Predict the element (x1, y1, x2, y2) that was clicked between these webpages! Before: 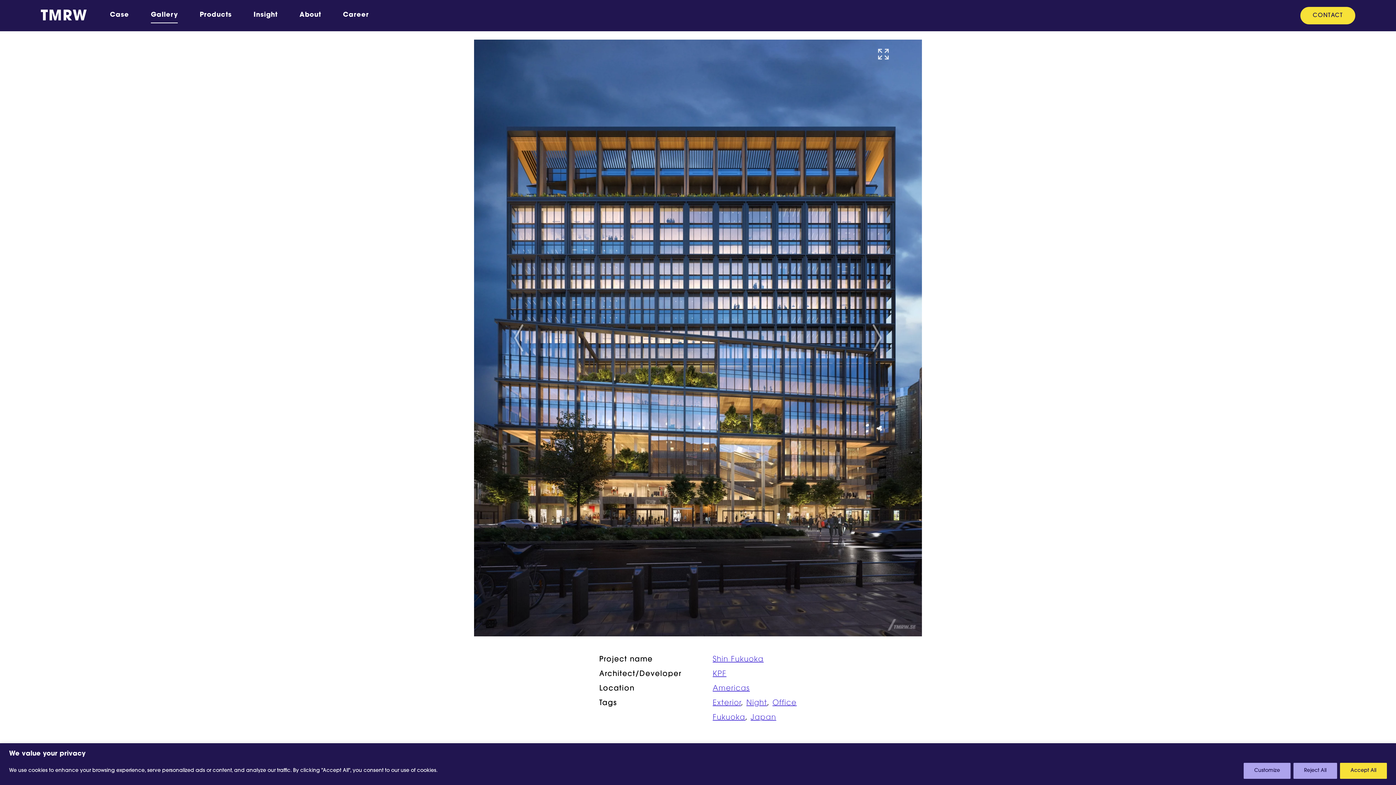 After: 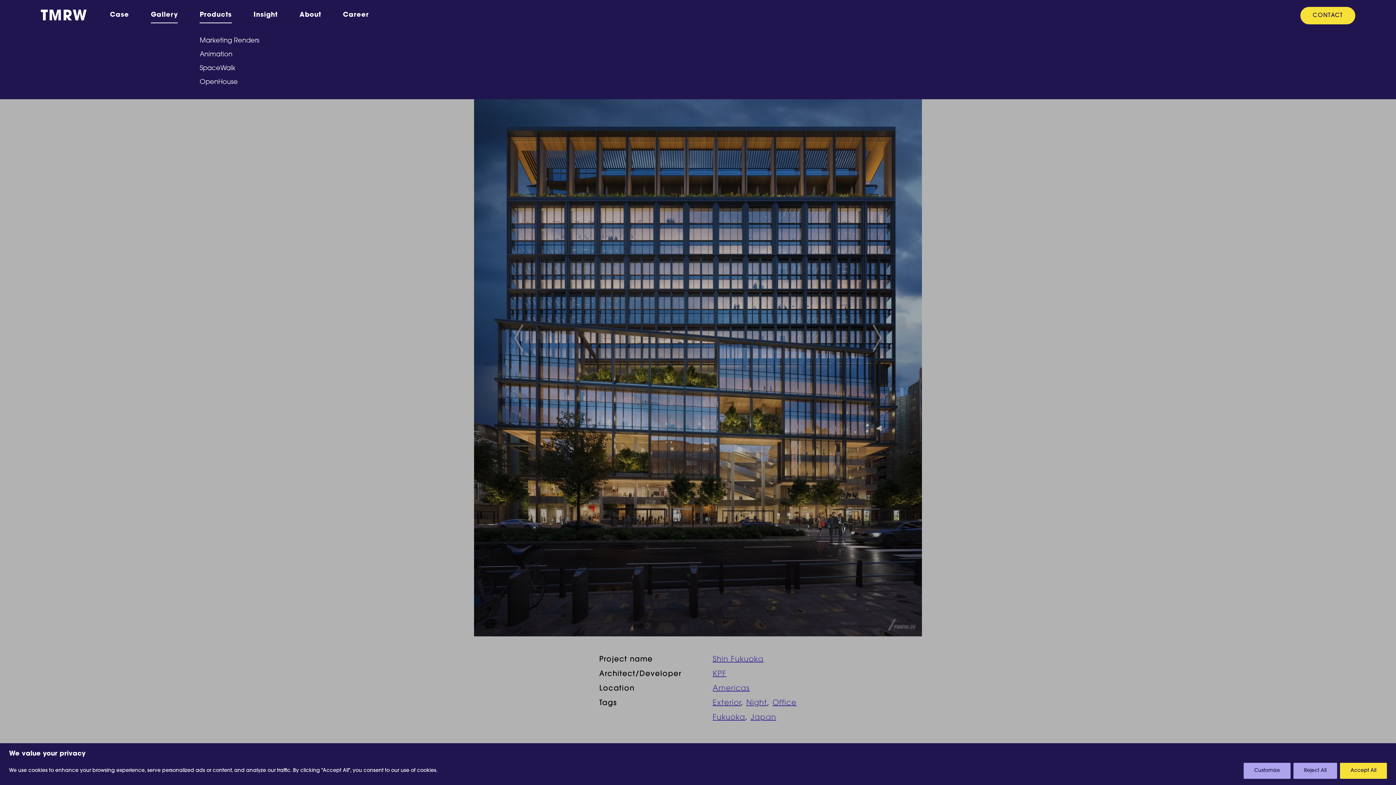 Action: label: Products bbox: (188, 8, 242, 22)